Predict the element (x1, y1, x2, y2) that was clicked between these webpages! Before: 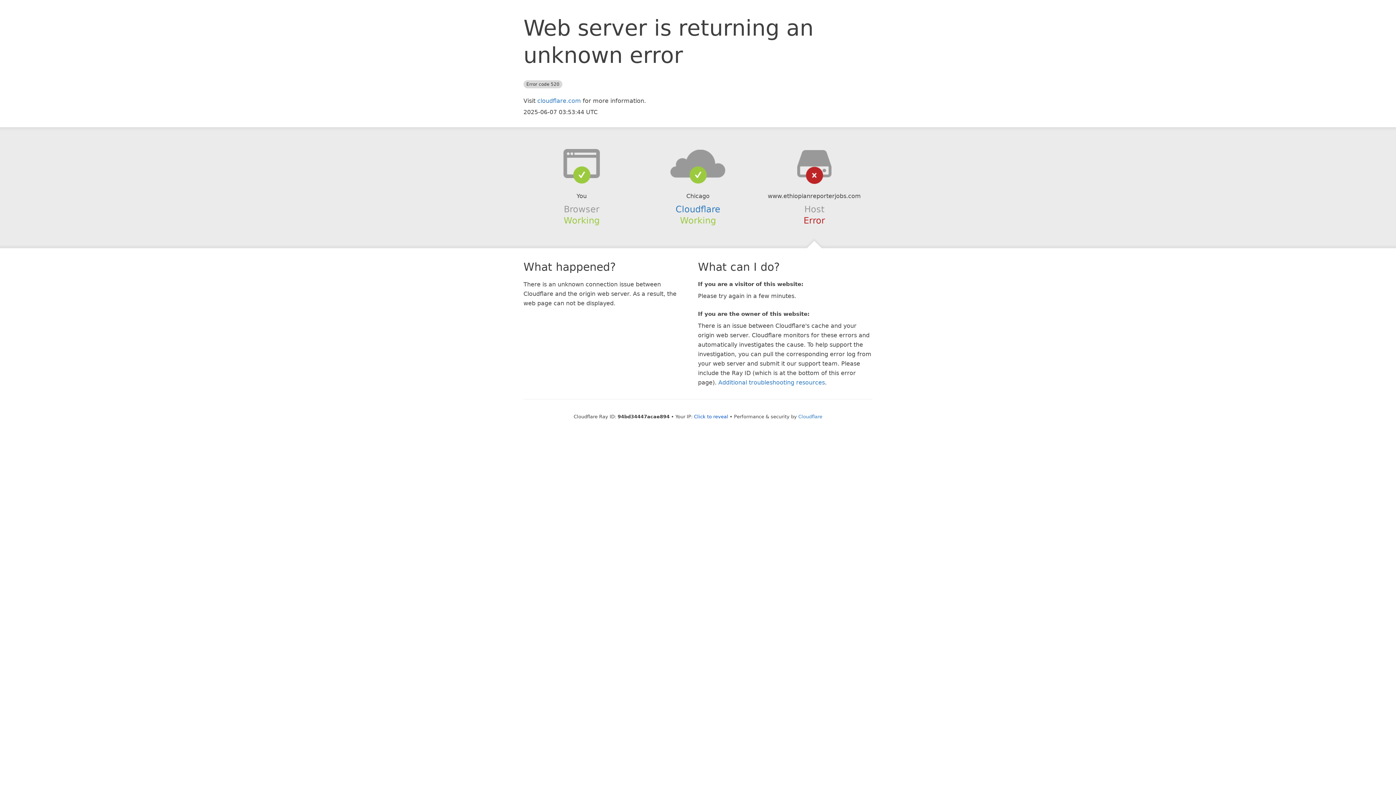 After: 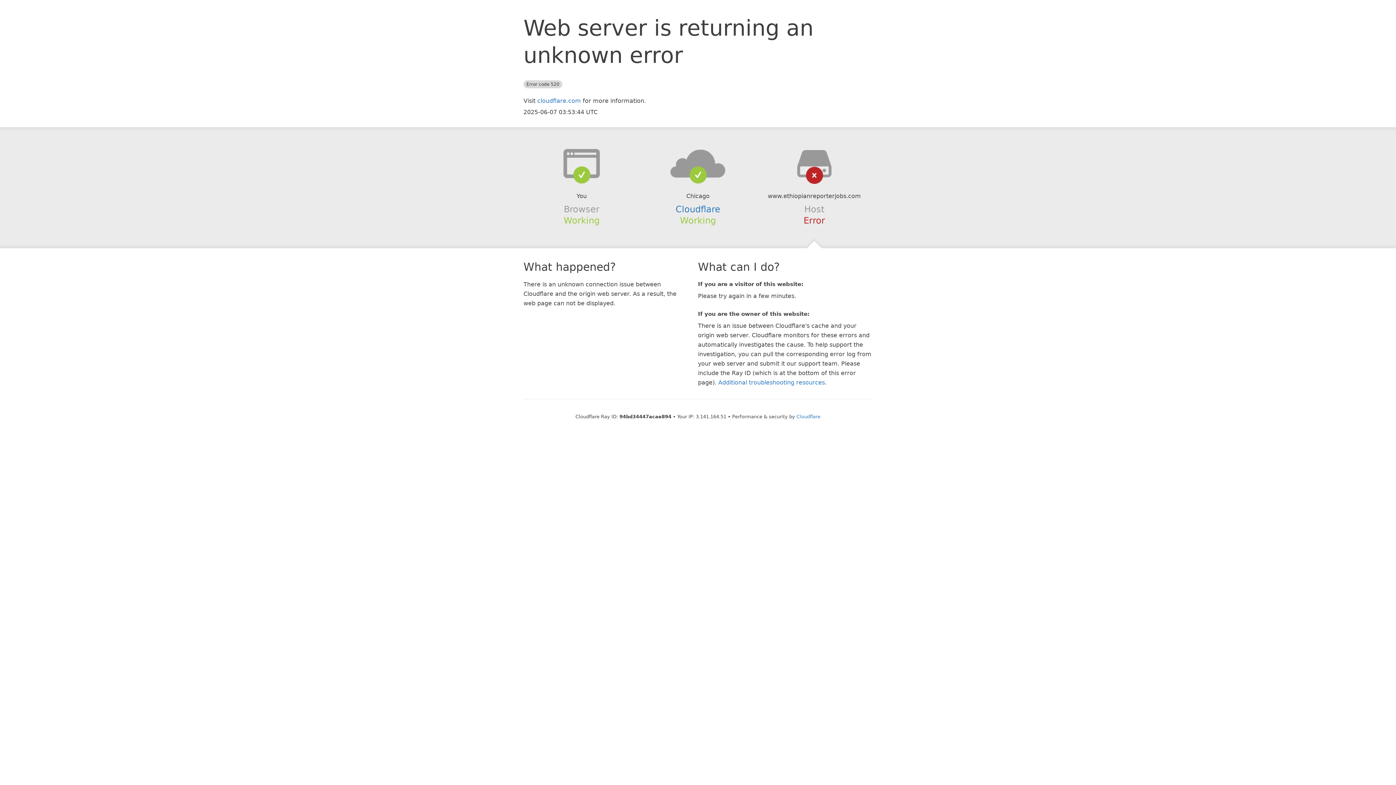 Action: label: Click to reveal bbox: (694, 414, 728, 419)